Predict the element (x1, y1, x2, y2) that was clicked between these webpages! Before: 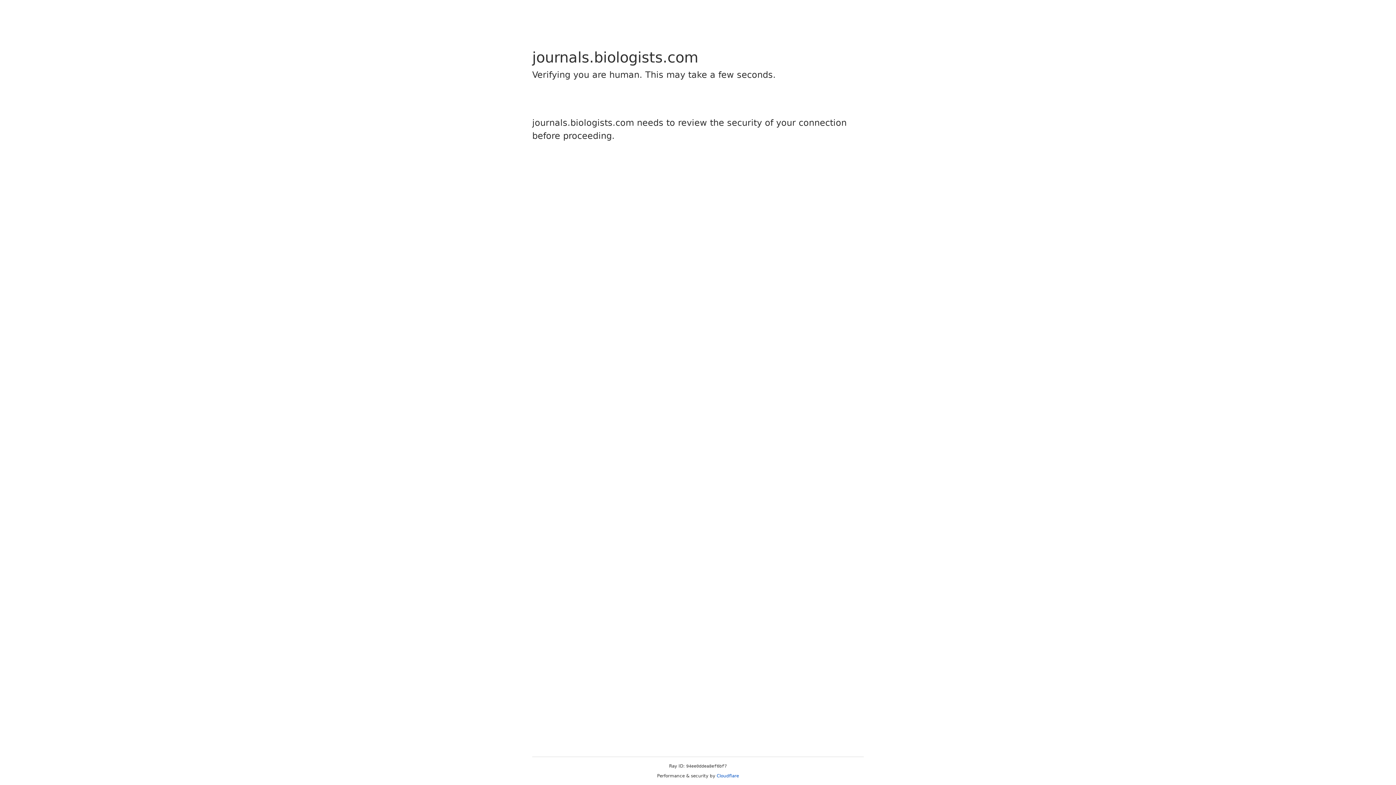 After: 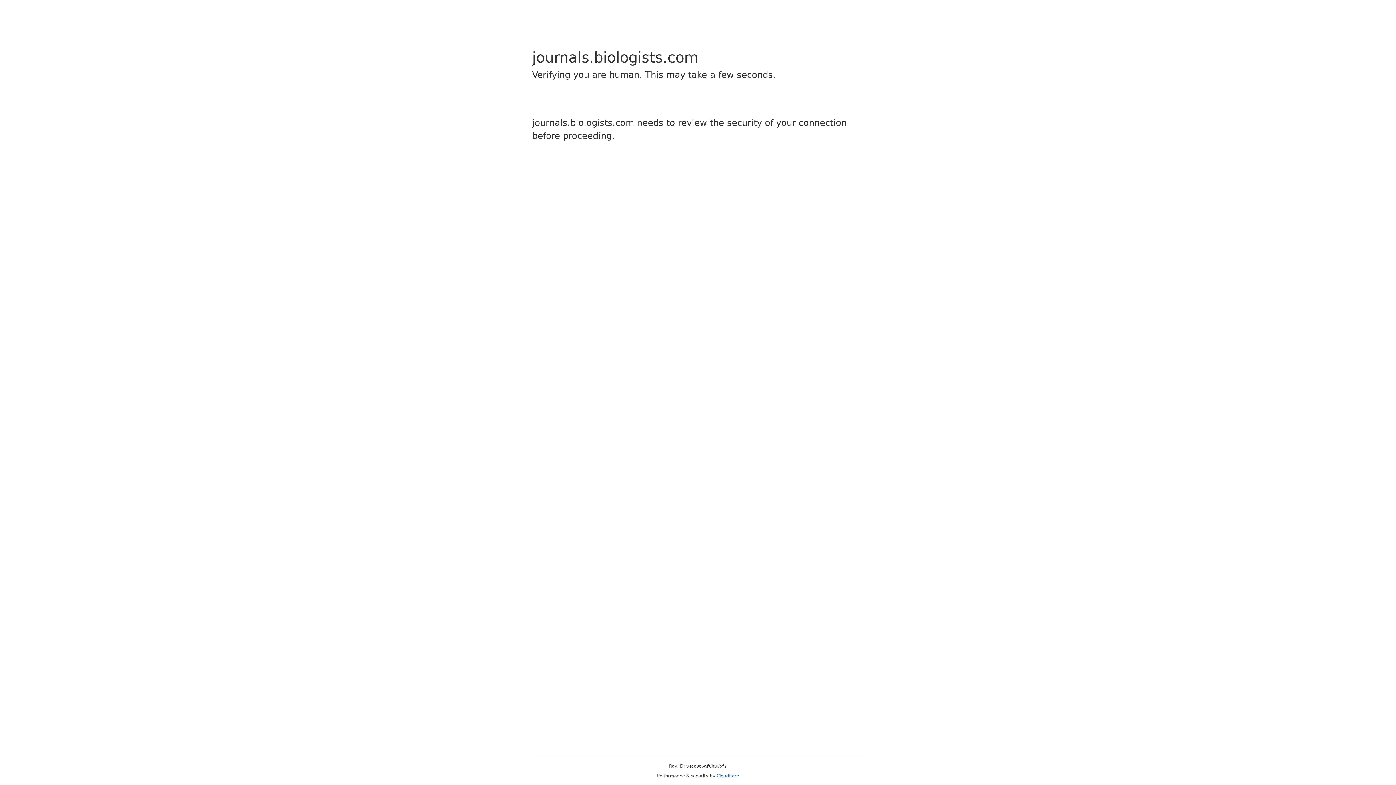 Action: bbox: (716, 773, 739, 778) label: Cloudflare